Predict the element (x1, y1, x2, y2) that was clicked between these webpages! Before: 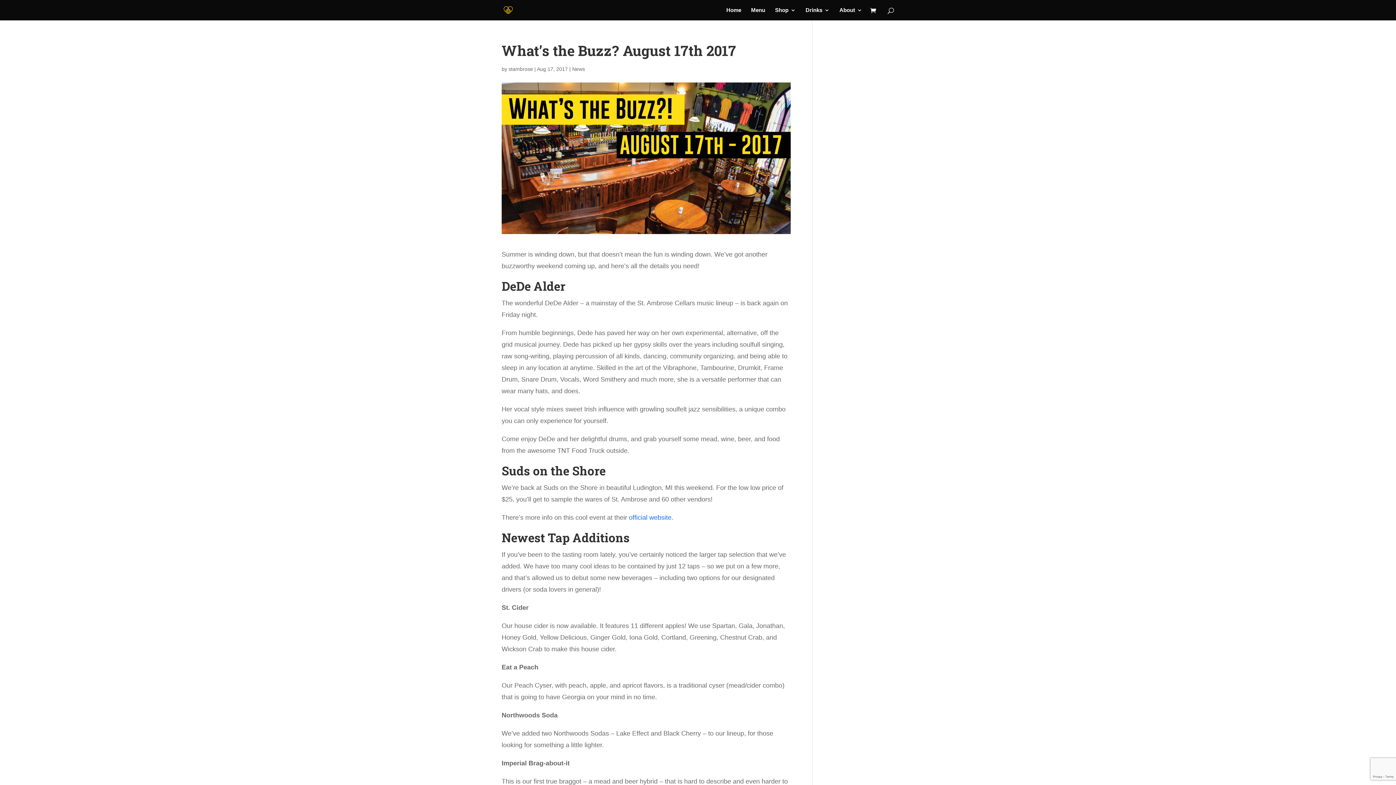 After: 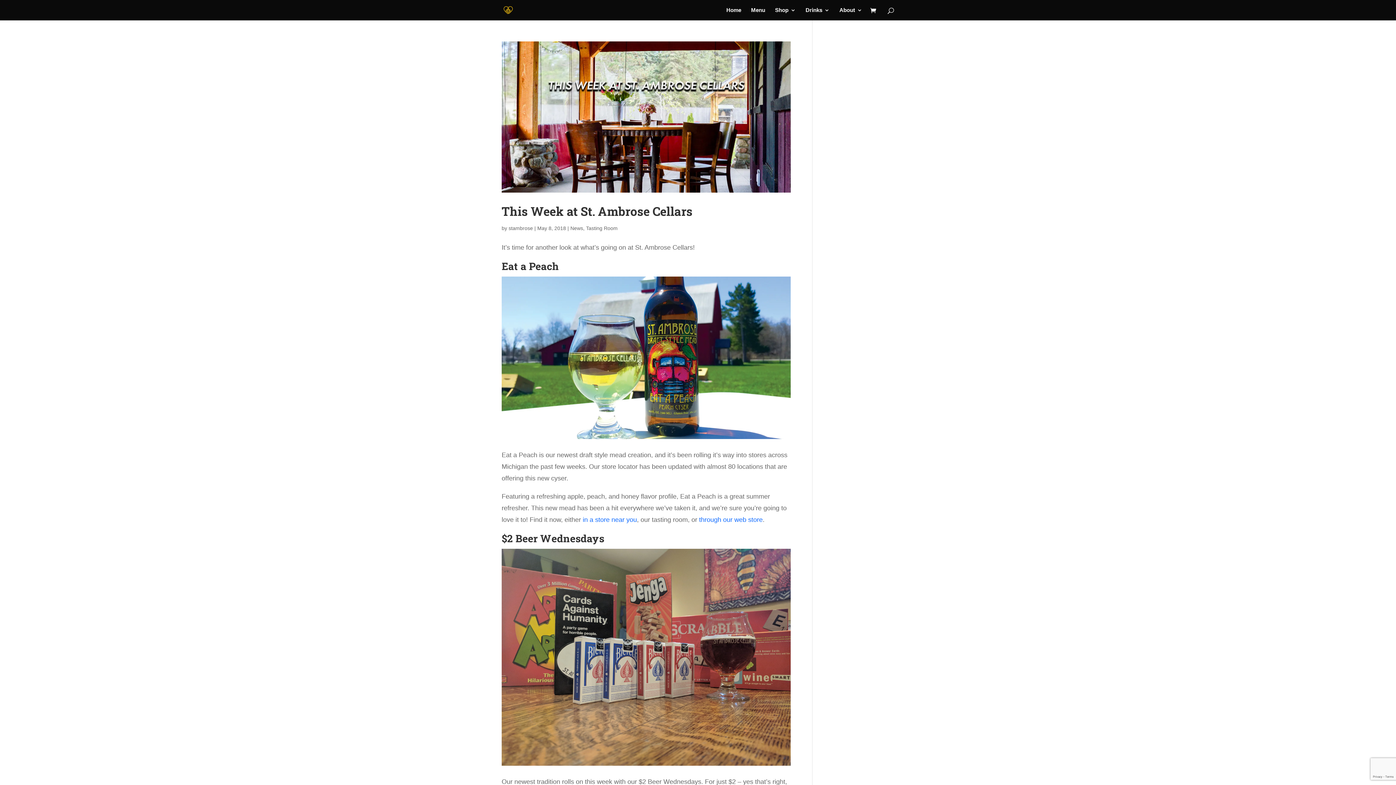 Action: bbox: (572, 66, 585, 72) label: News